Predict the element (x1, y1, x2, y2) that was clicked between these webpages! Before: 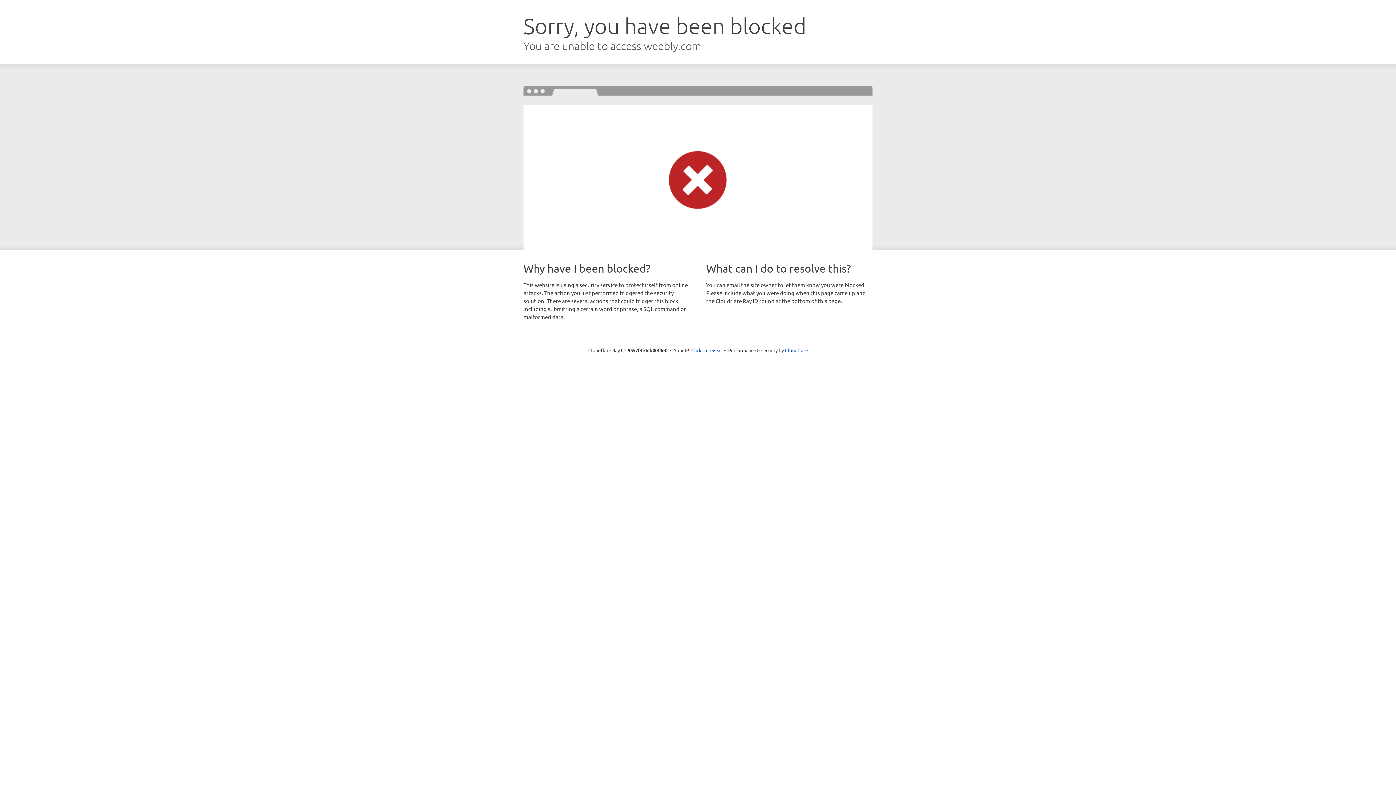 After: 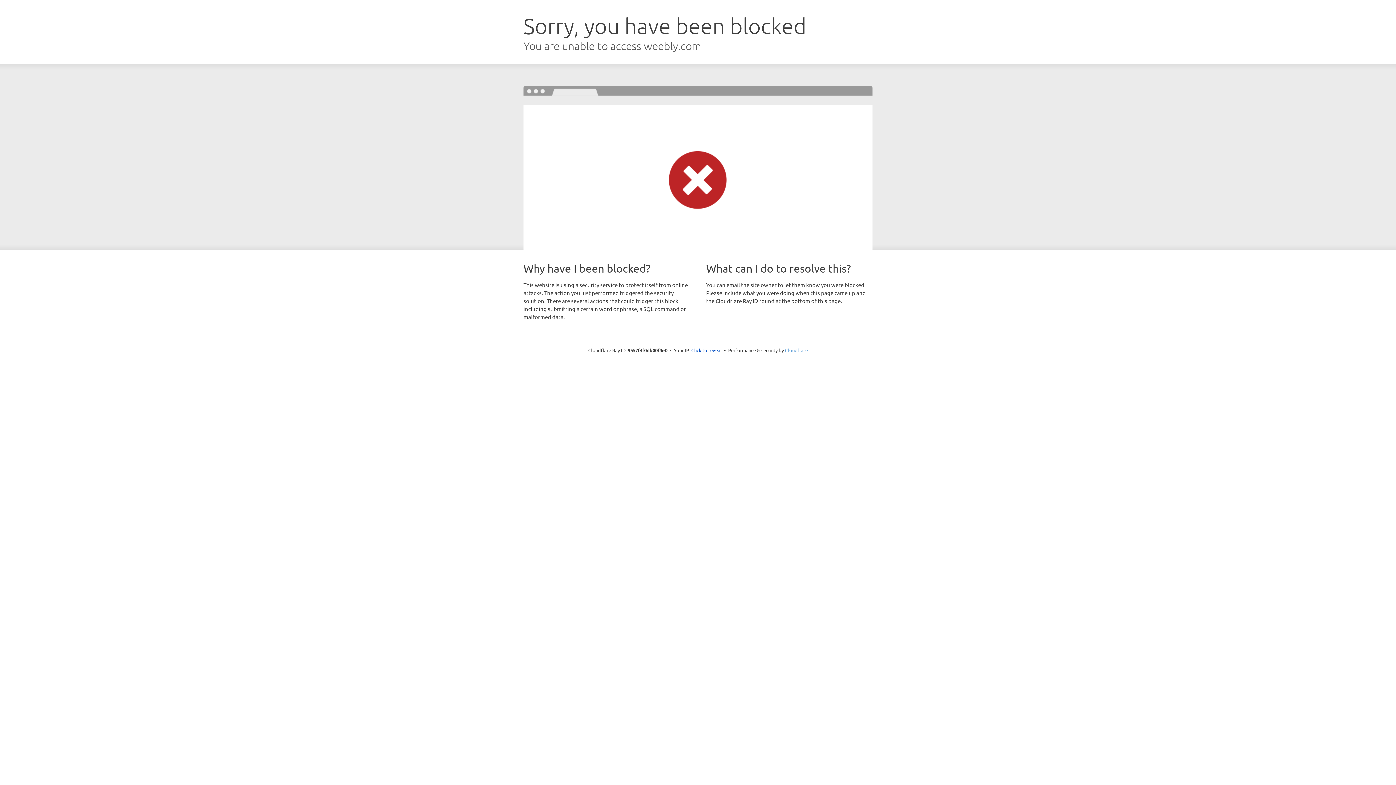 Action: bbox: (785, 347, 808, 353) label: Cloudflare